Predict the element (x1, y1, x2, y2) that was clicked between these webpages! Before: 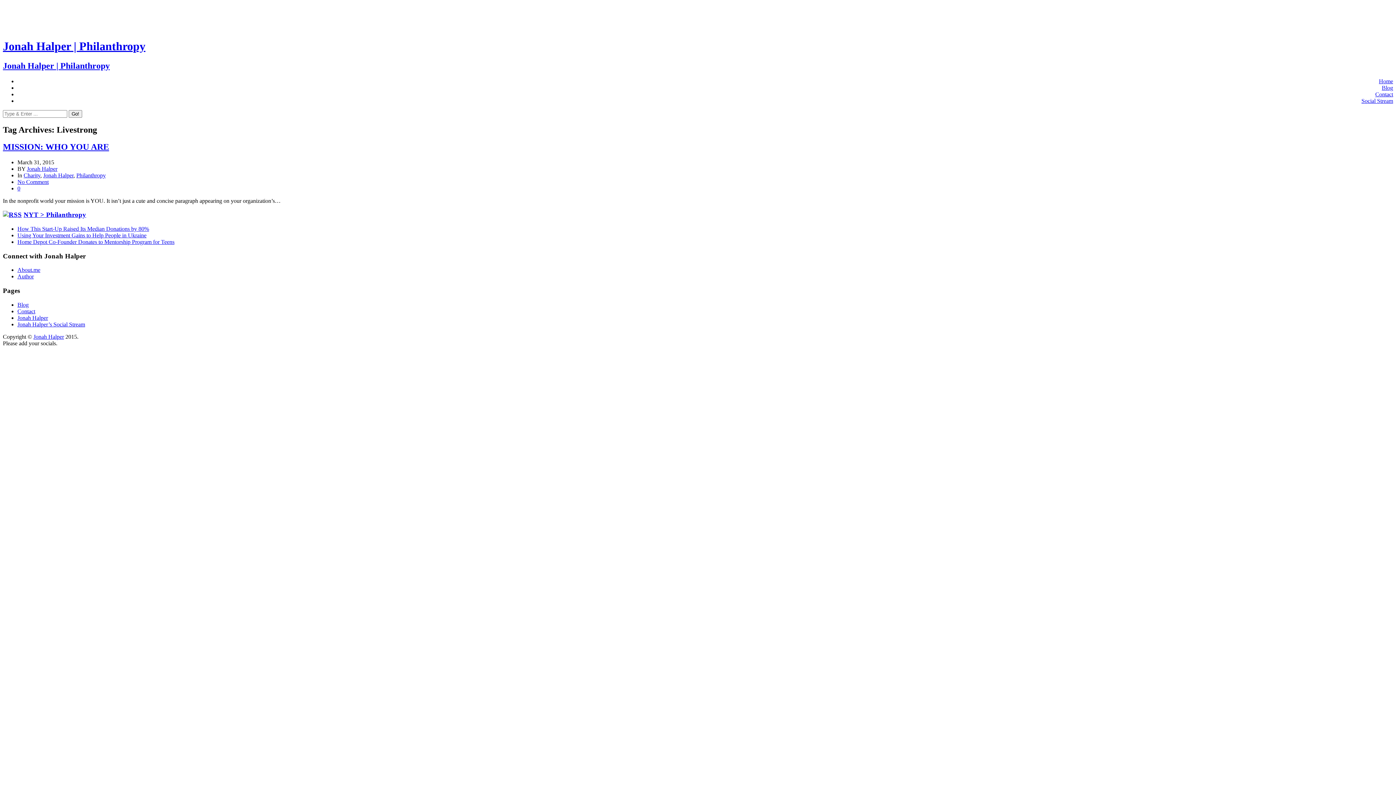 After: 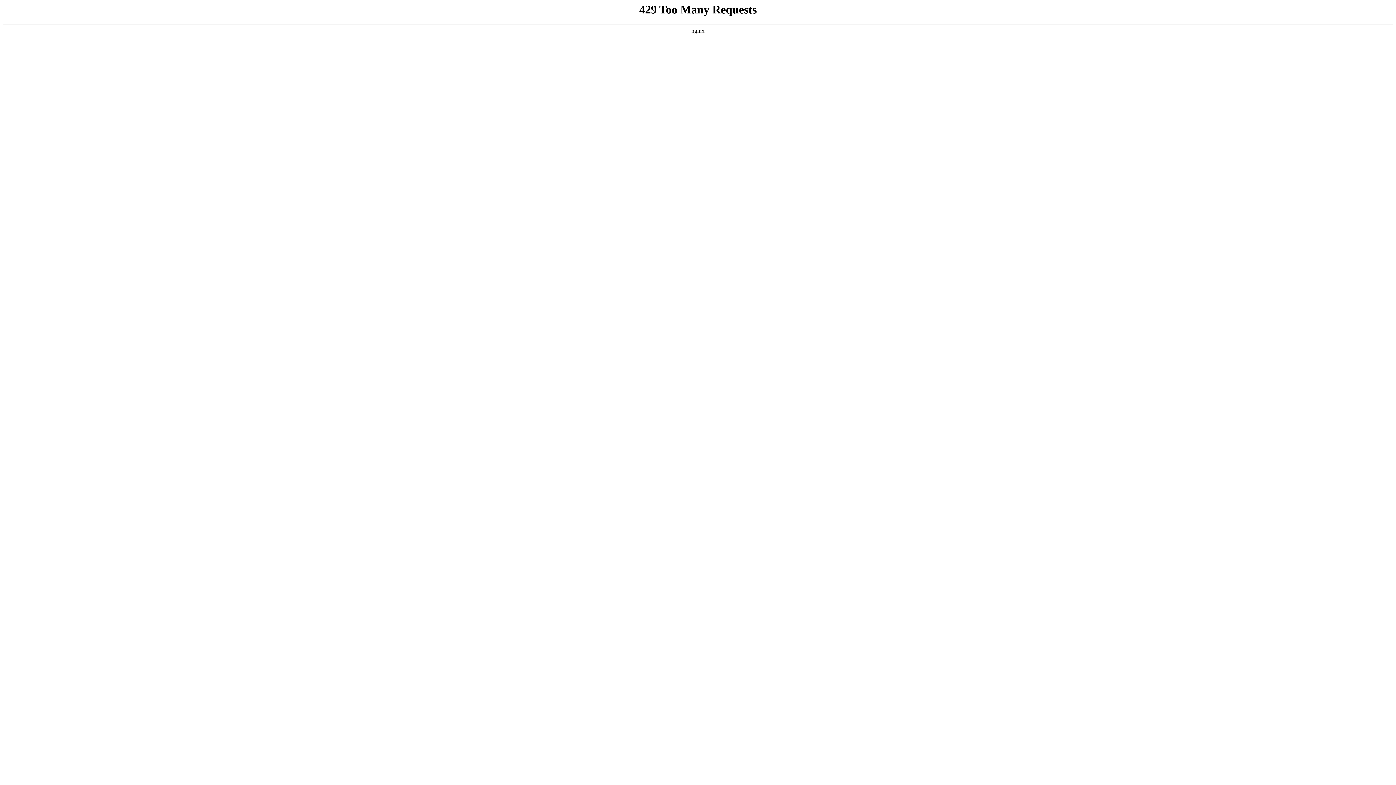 Action: bbox: (43, 172, 73, 178) label: Jonah Halper